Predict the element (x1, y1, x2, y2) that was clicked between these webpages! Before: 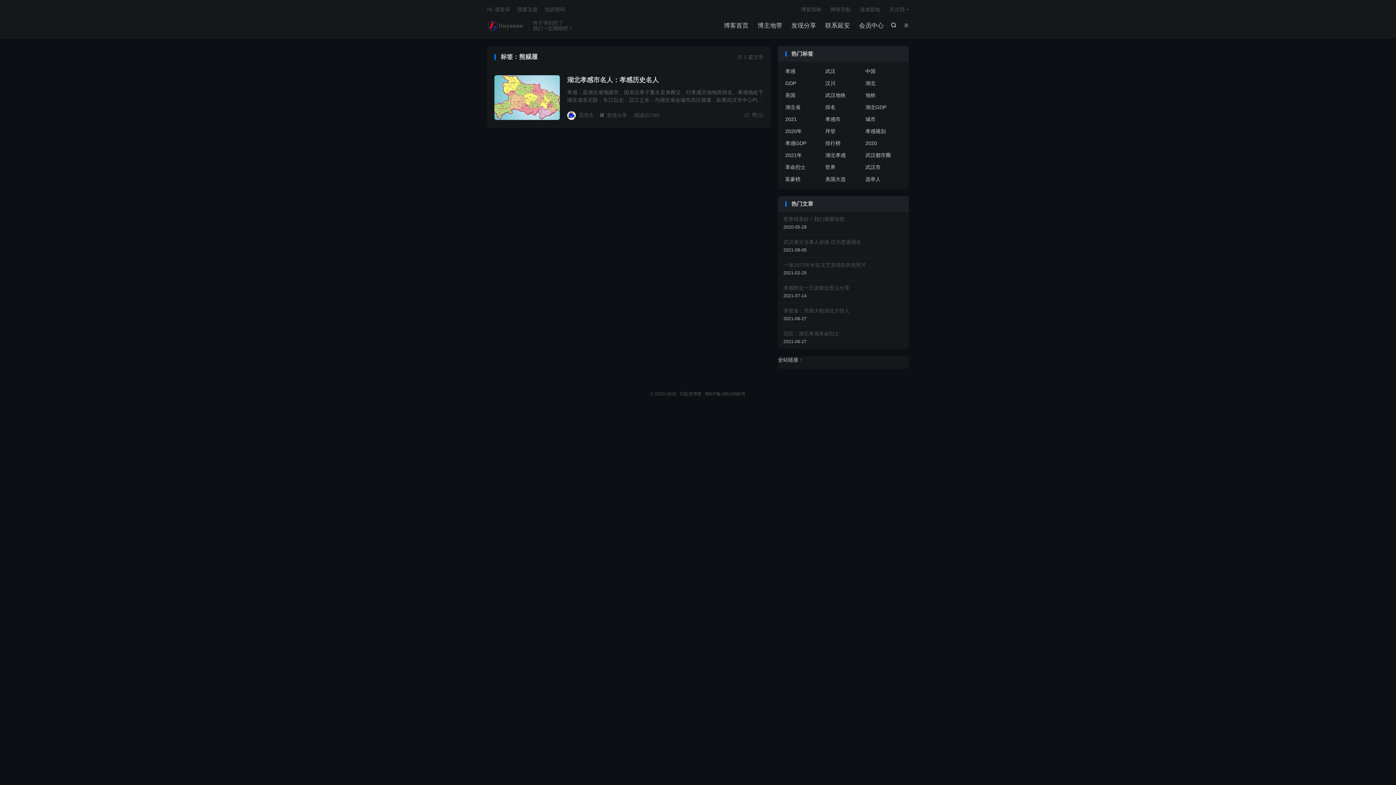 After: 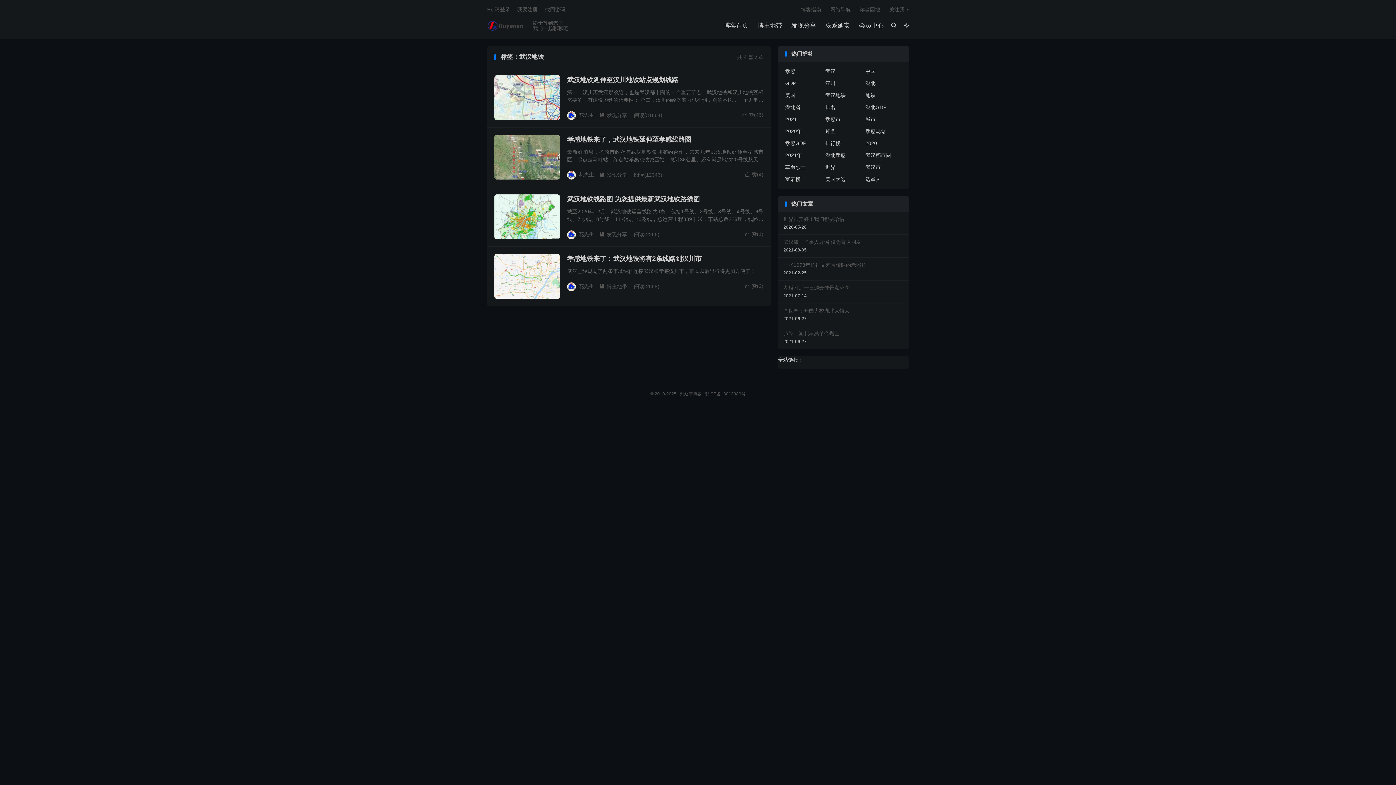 Action: bbox: (825, 91, 862, 99) label: 武汉地铁